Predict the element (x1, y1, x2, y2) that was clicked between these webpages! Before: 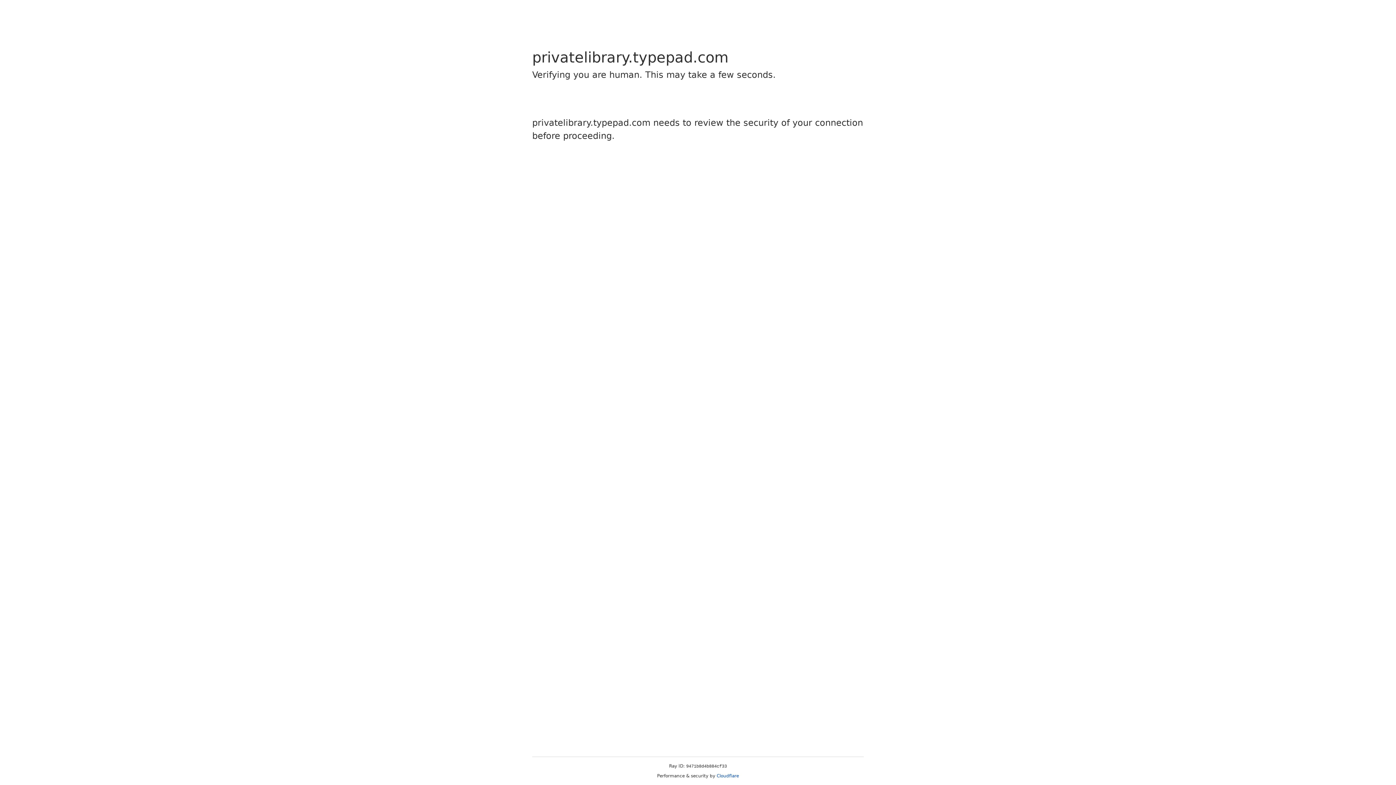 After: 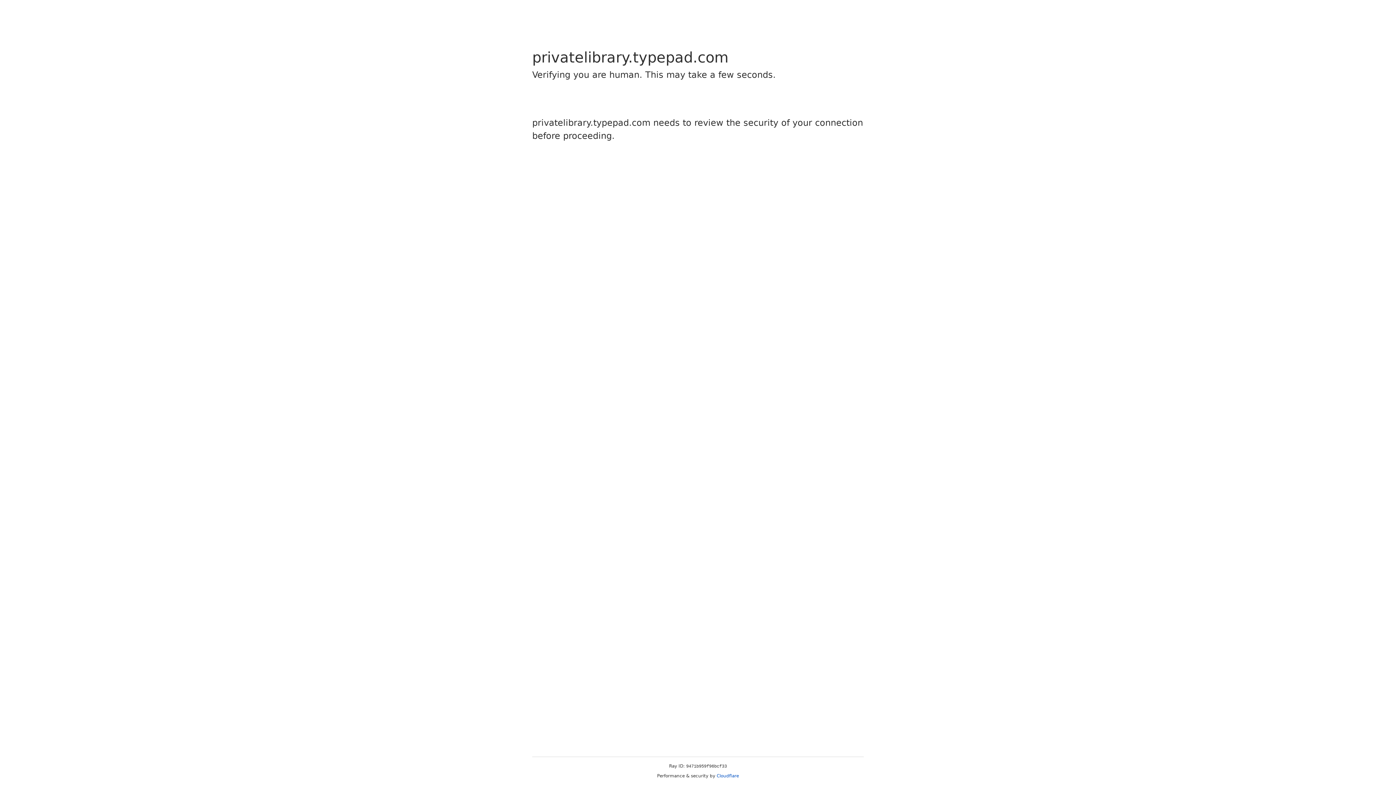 Action: bbox: (716, 773, 739, 778) label: Cloudflare